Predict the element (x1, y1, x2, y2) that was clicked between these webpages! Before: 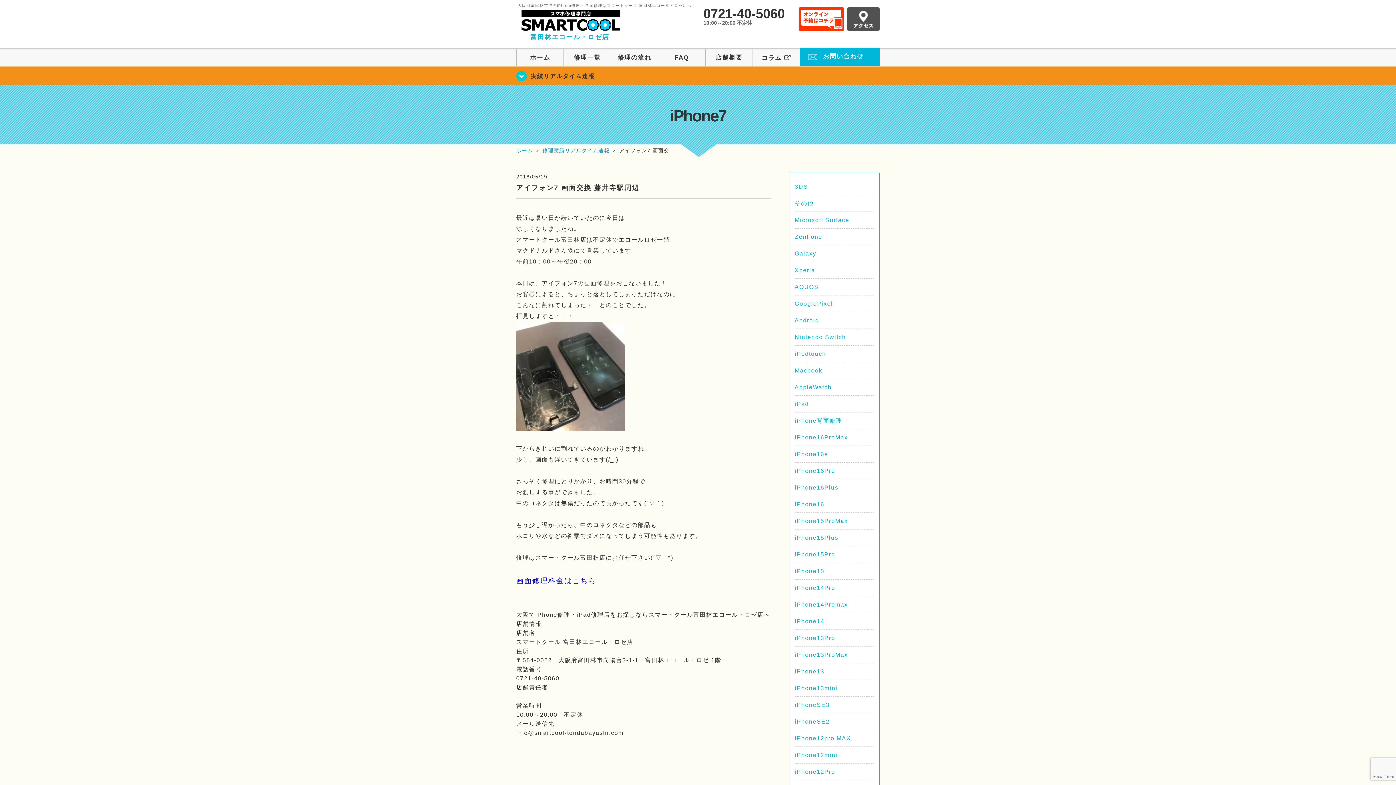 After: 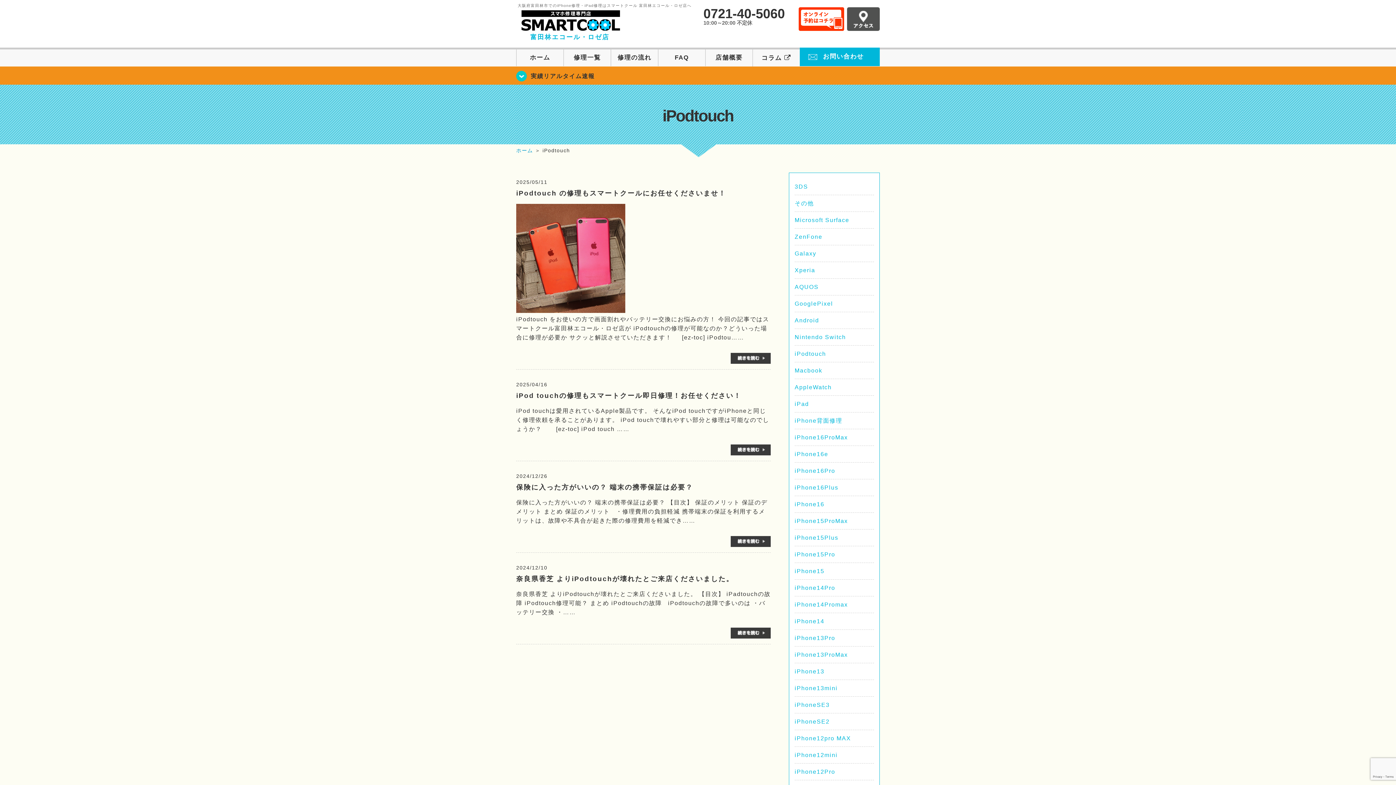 Action: label: iPodtouch bbox: (794, 350, 826, 357)